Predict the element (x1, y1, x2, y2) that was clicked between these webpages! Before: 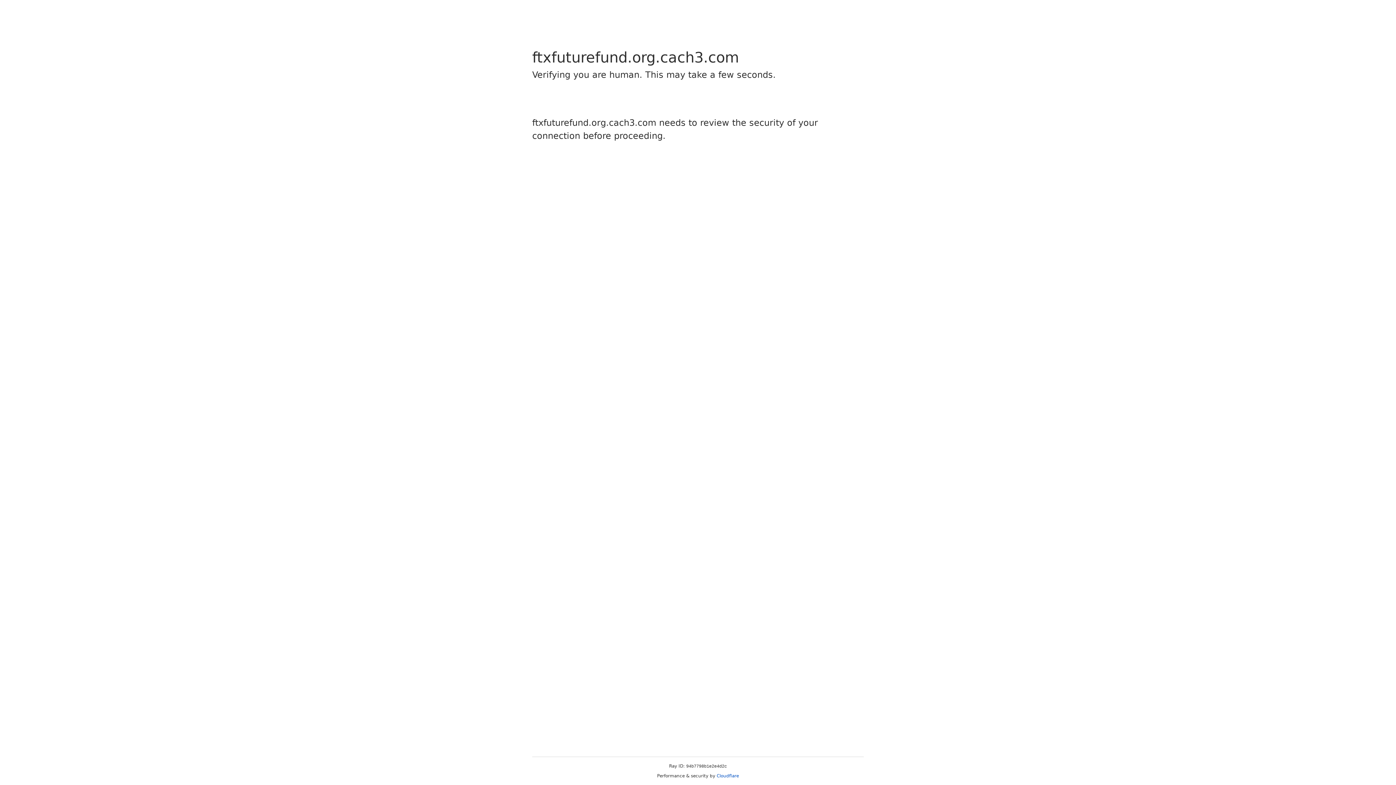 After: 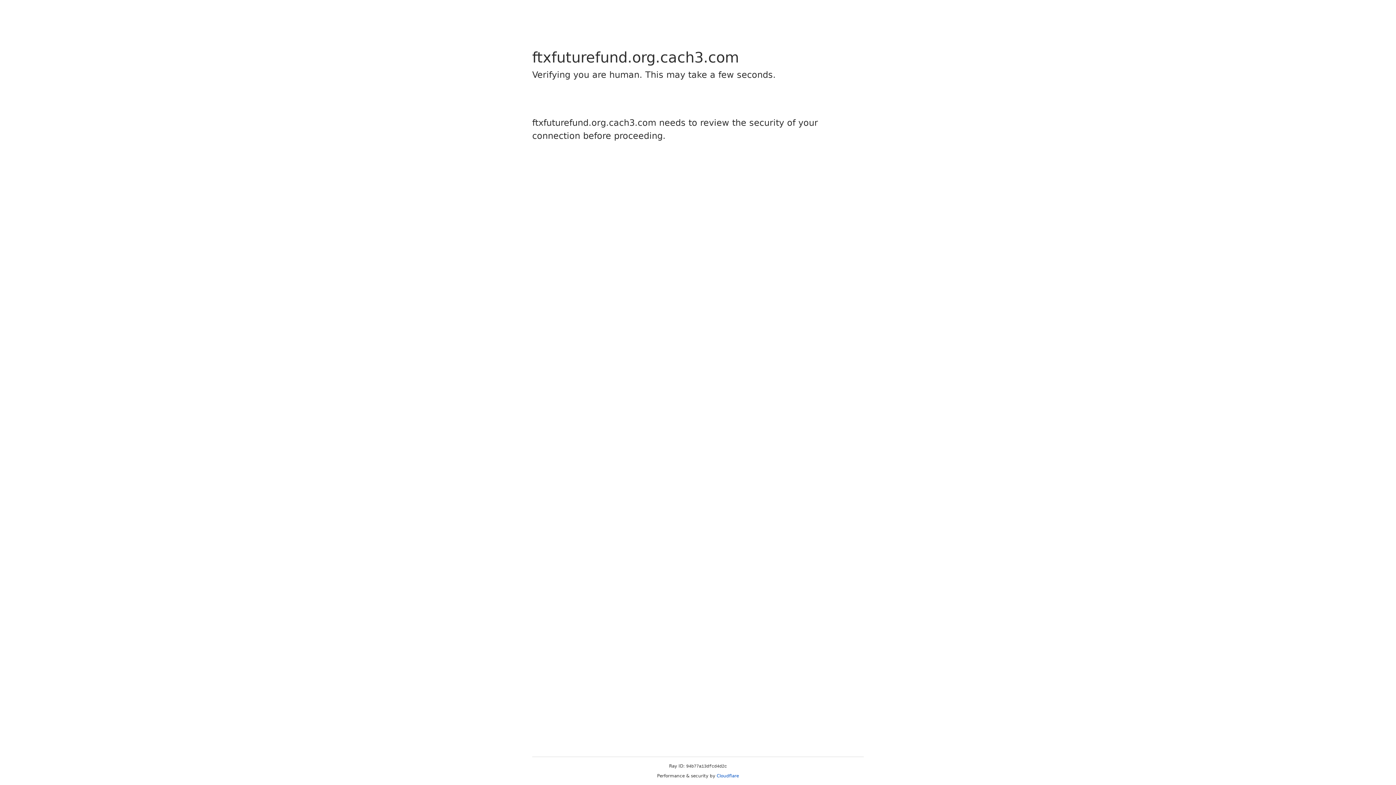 Action: label: Cloudflare bbox: (716, 773, 739, 778)